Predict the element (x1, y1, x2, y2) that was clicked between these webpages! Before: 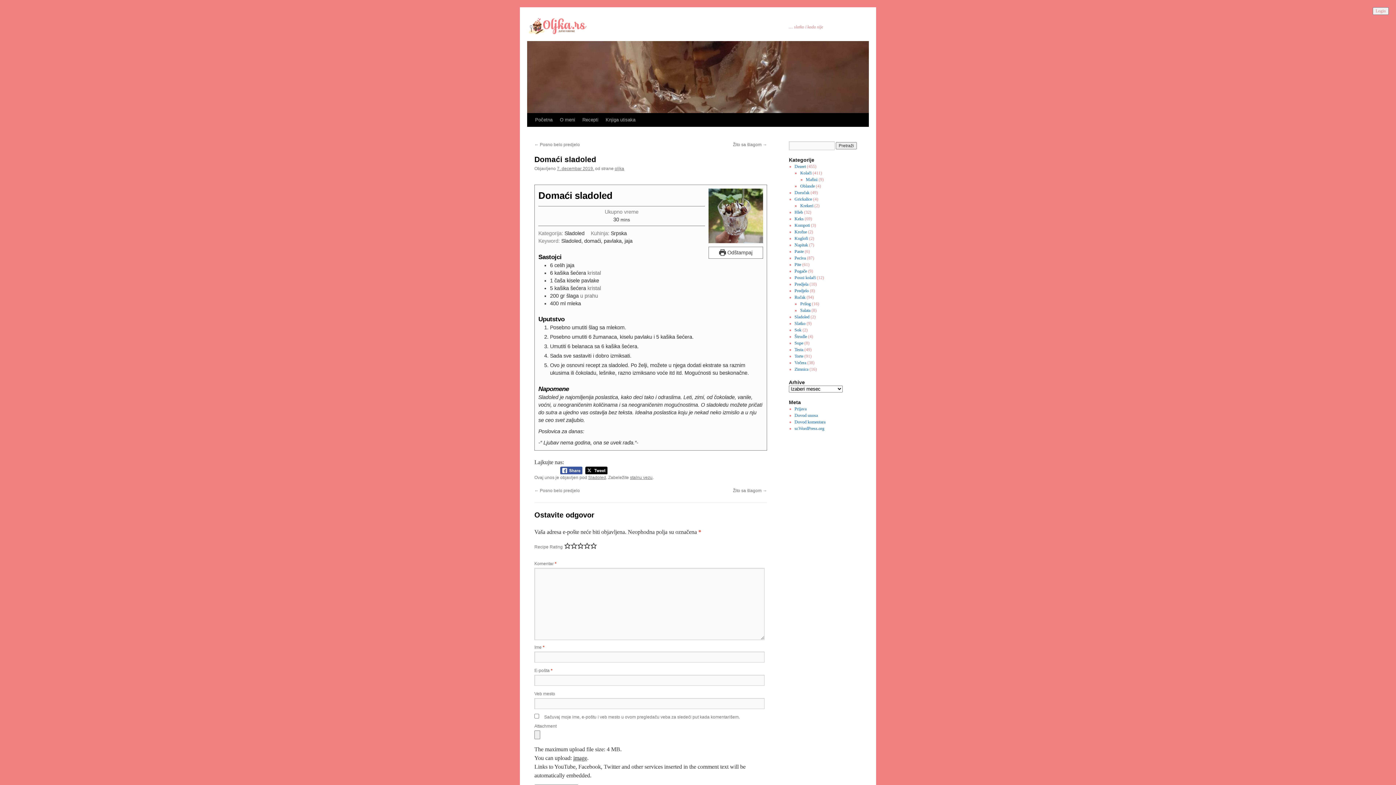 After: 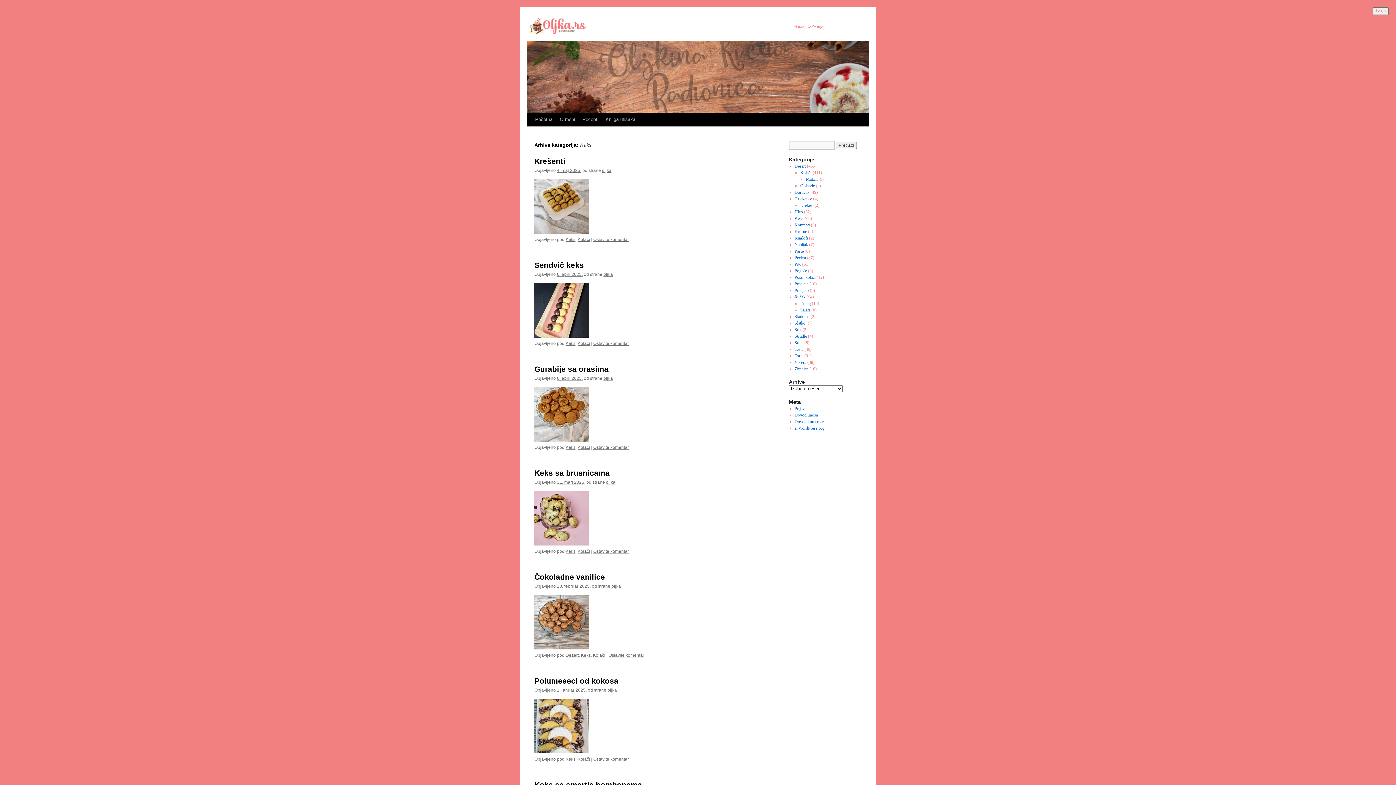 Action: bbox: (794, 216, 803, 221) label: Keks